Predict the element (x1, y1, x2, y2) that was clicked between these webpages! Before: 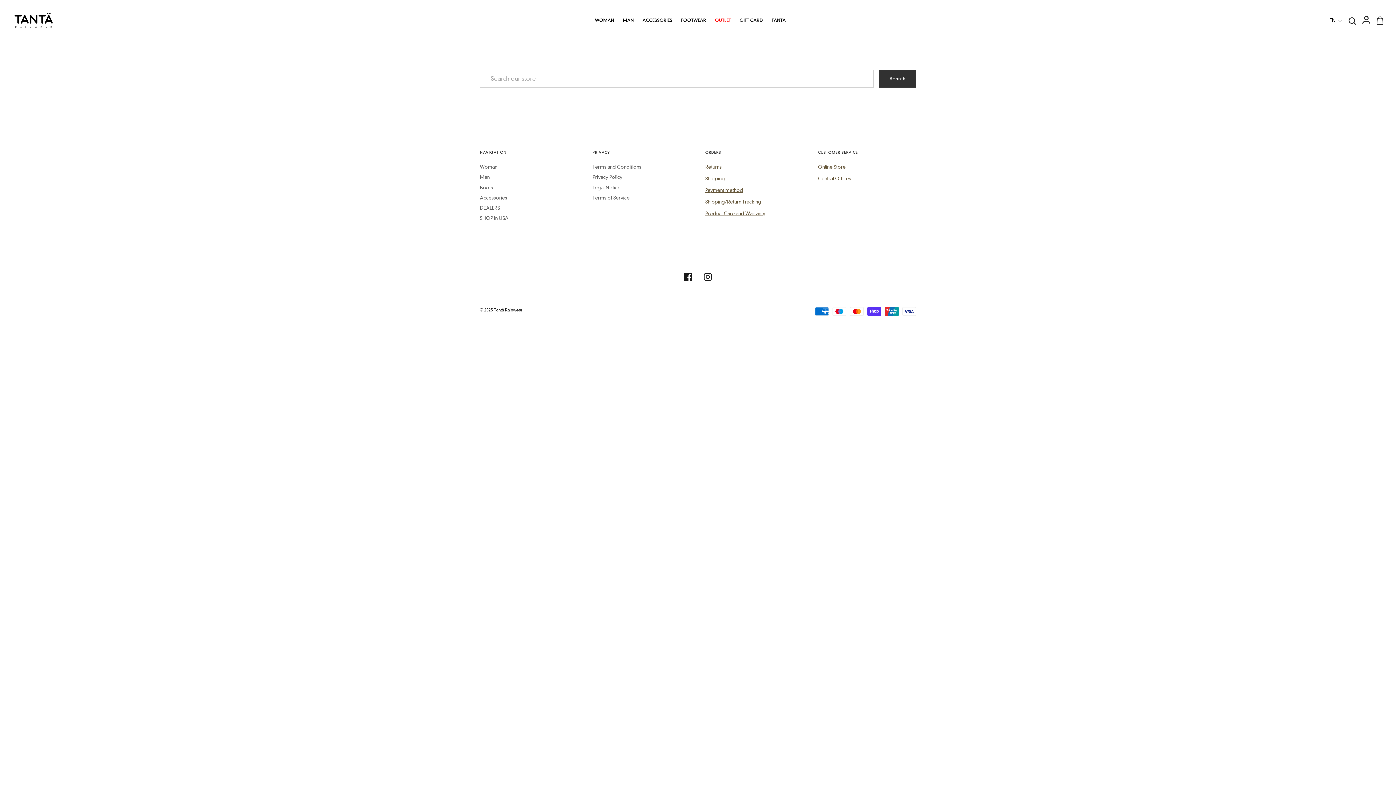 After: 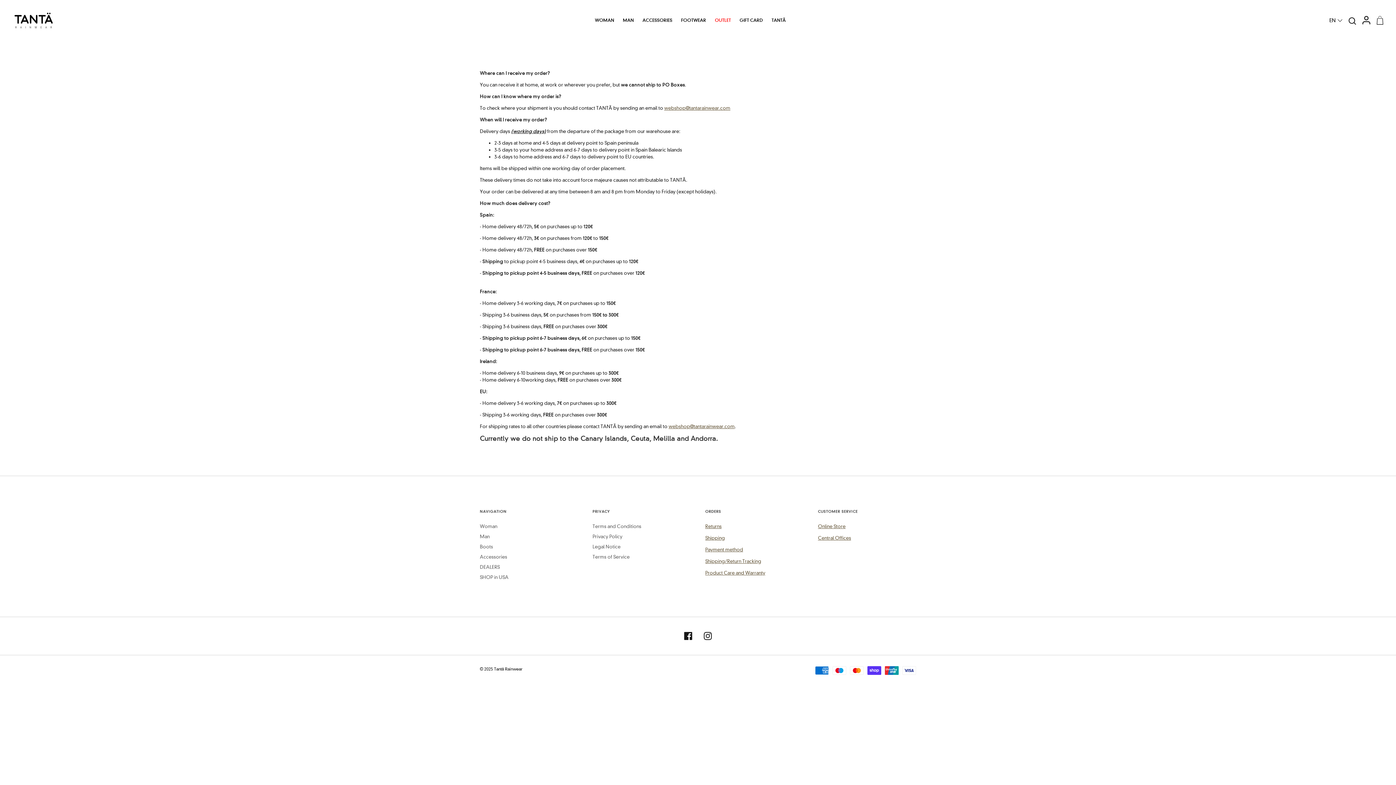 Action: label: Shipping bbox: (705, 175, 725, 181)